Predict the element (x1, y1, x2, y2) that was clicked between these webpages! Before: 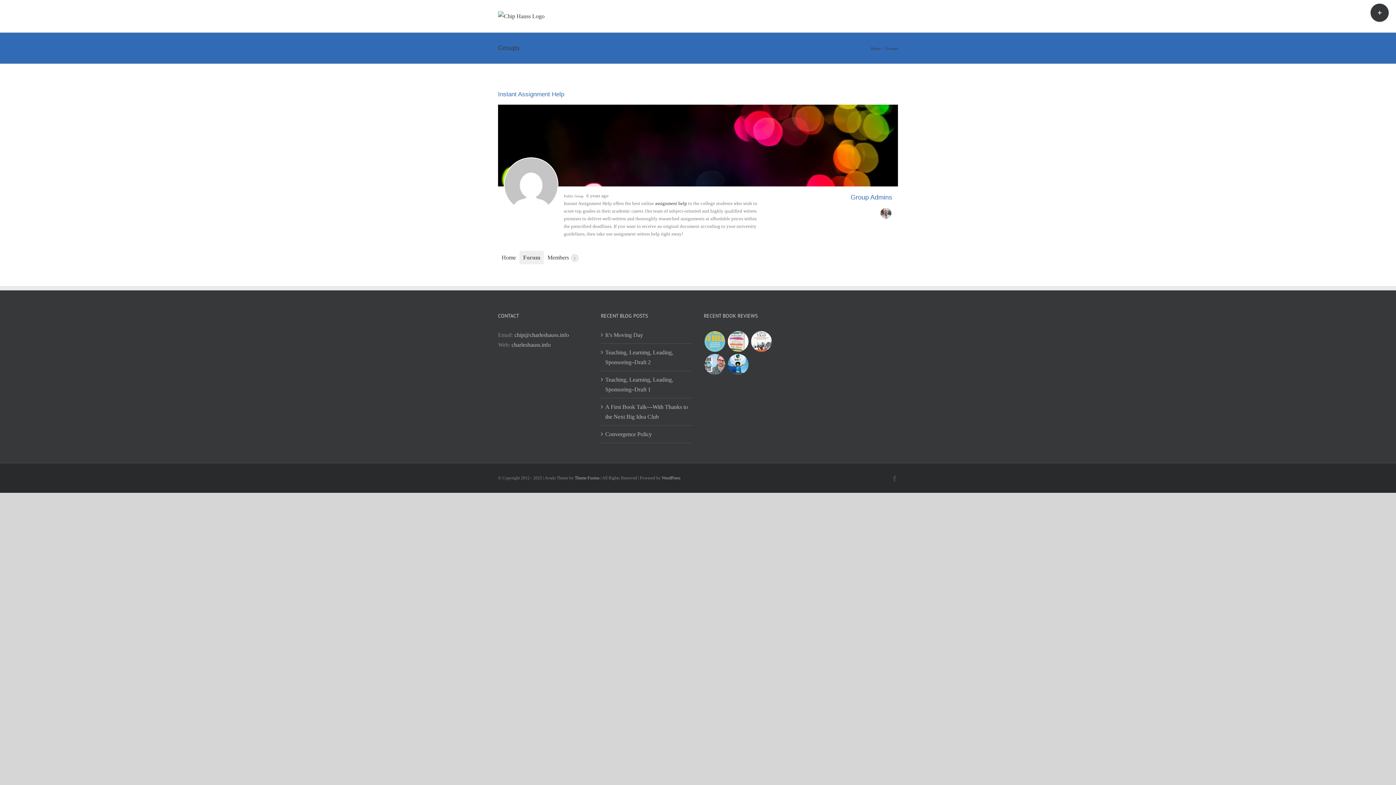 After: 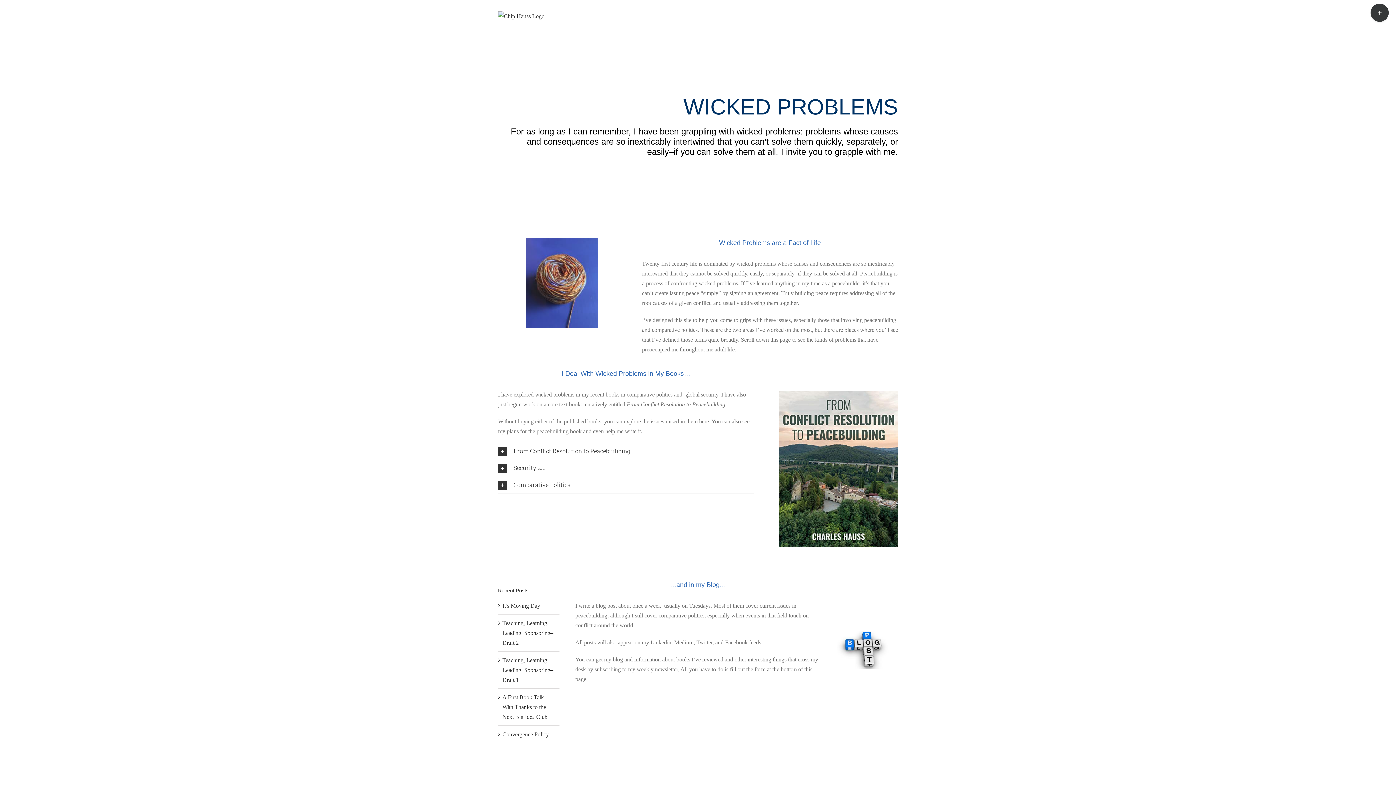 Action: bbox: (498, 11, 544, 21)